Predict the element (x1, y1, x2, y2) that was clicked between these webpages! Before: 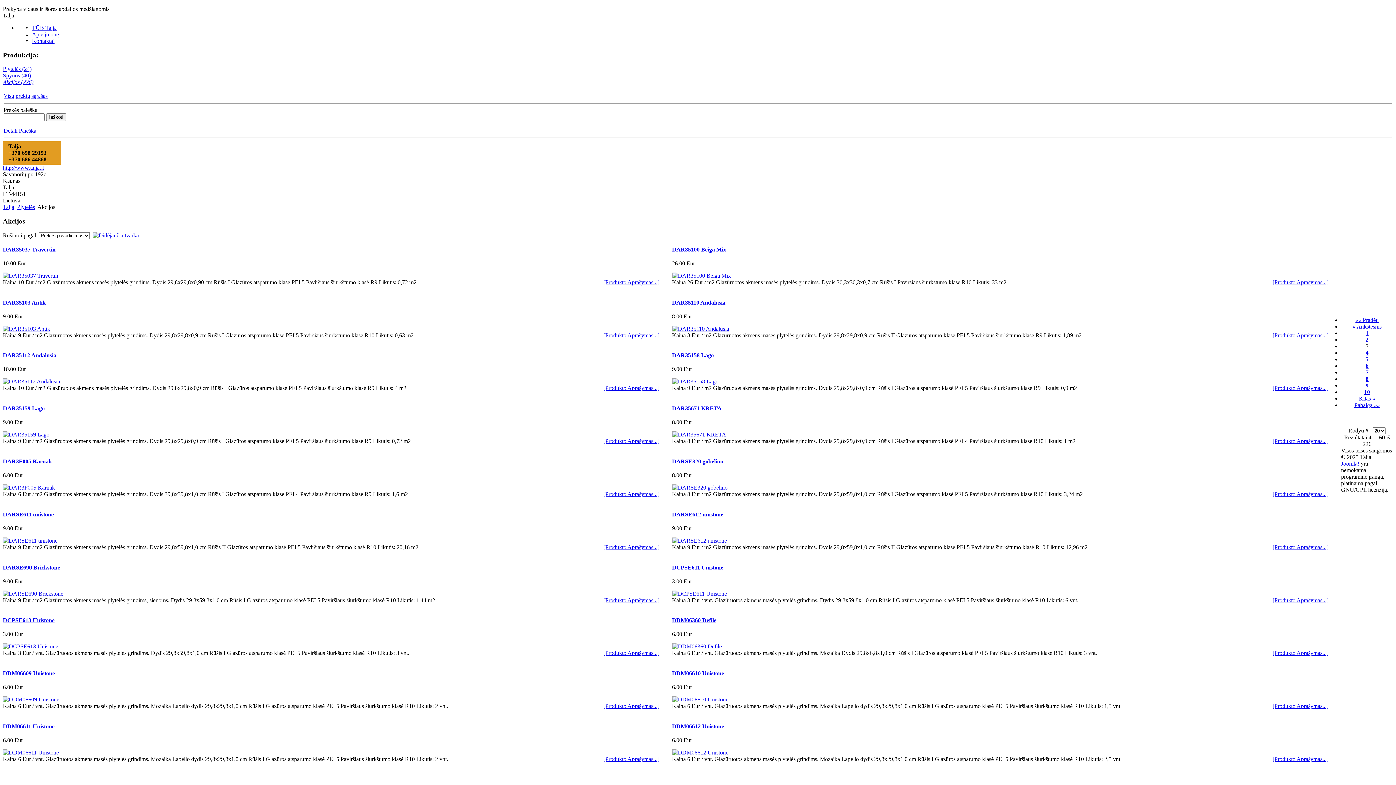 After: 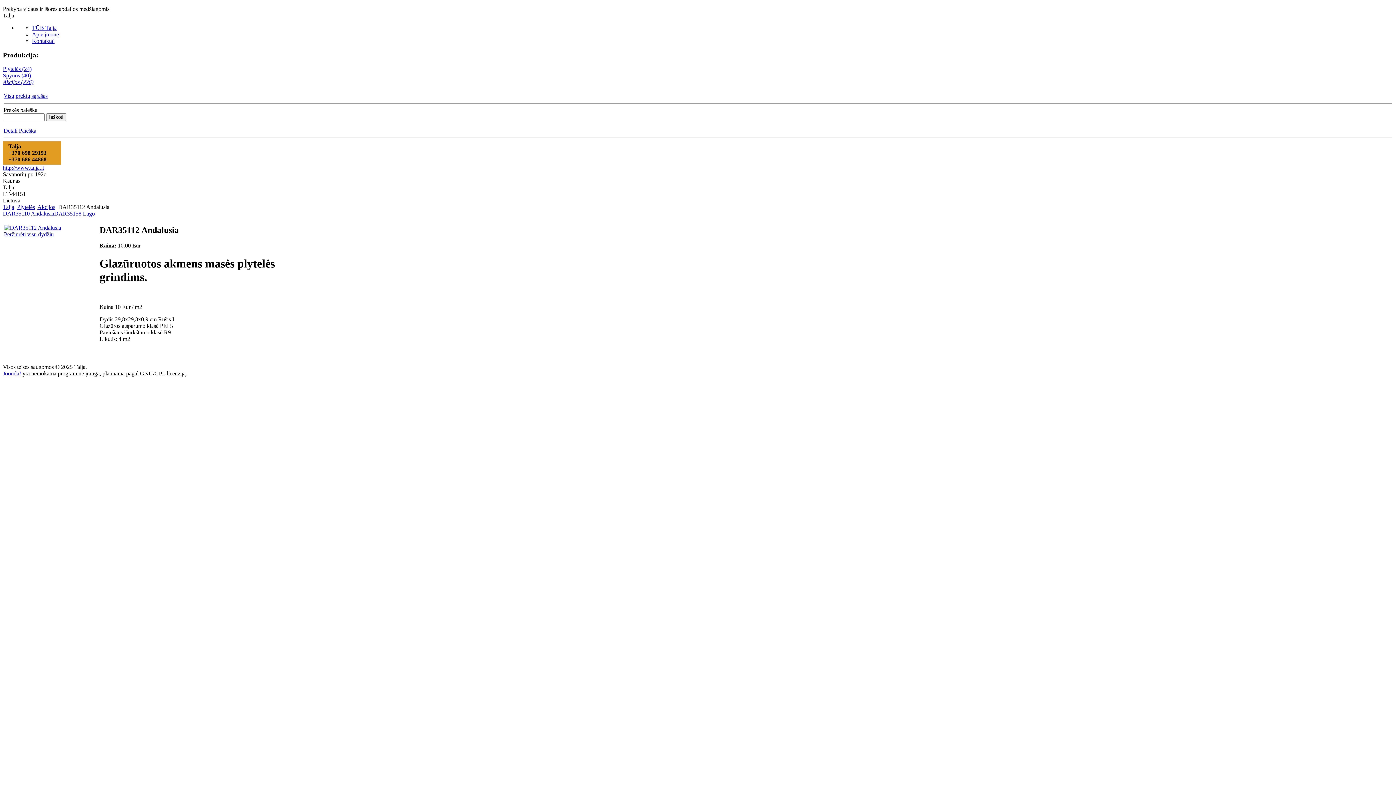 Action: bbox: (2, 378, 60, 384)